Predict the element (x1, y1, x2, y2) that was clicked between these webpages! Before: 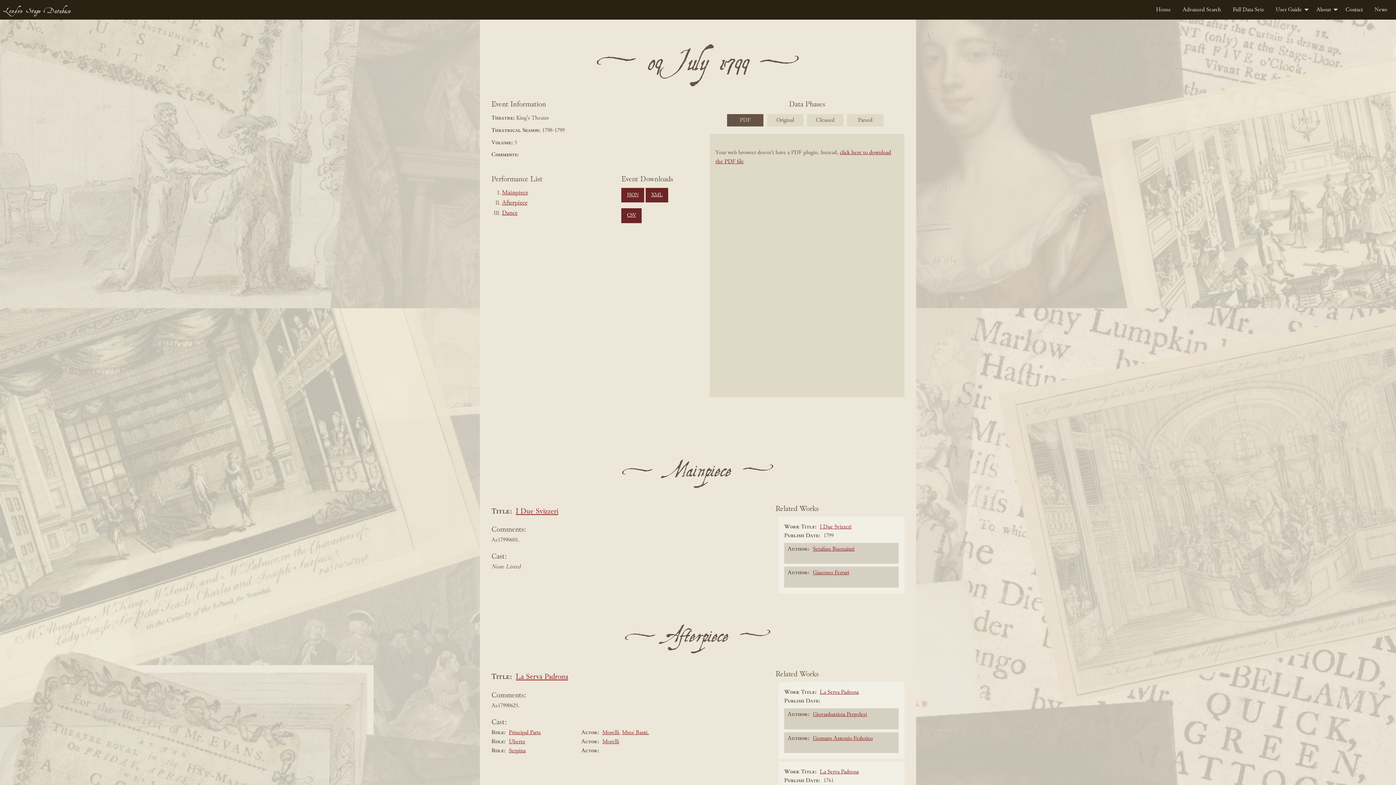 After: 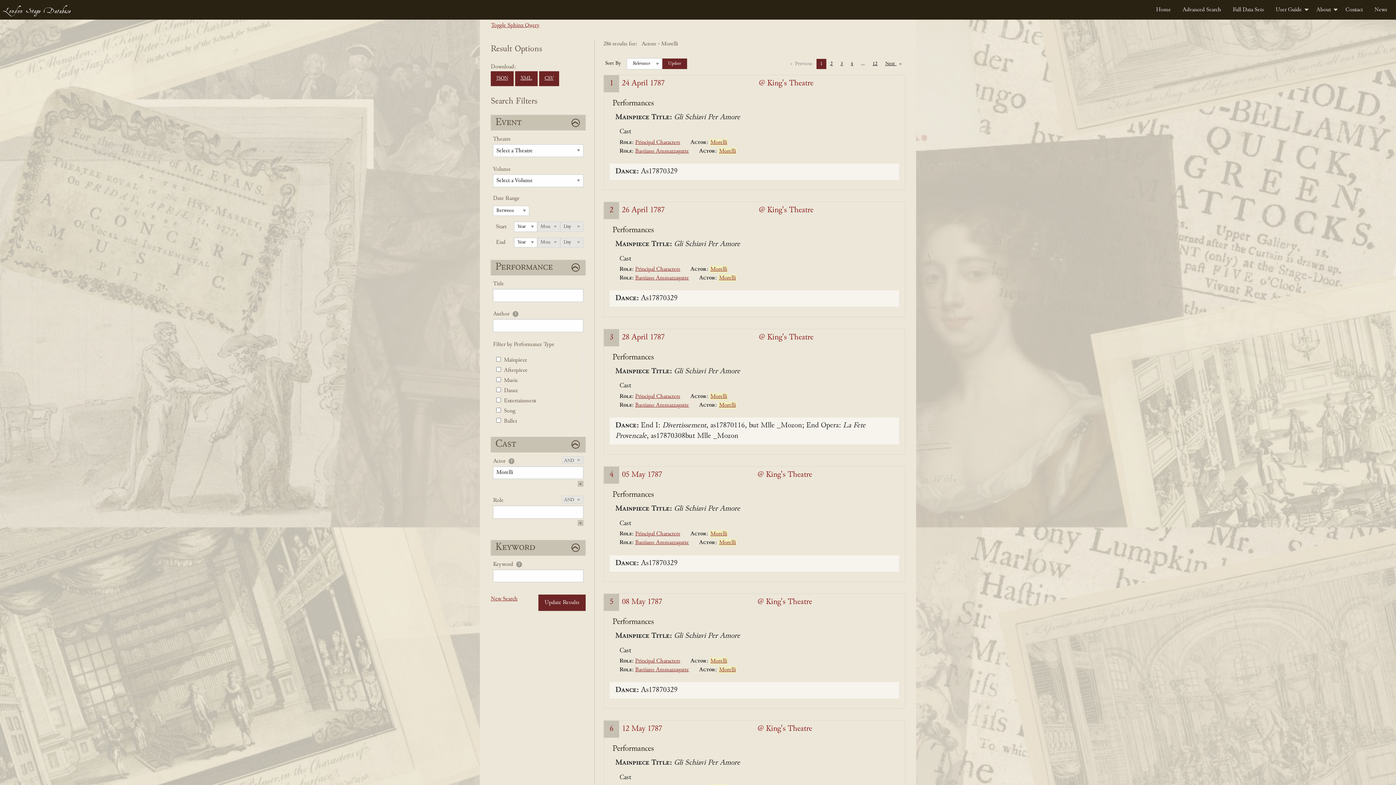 Action: label: Morelli bbox: (602, 739, 619, 745)